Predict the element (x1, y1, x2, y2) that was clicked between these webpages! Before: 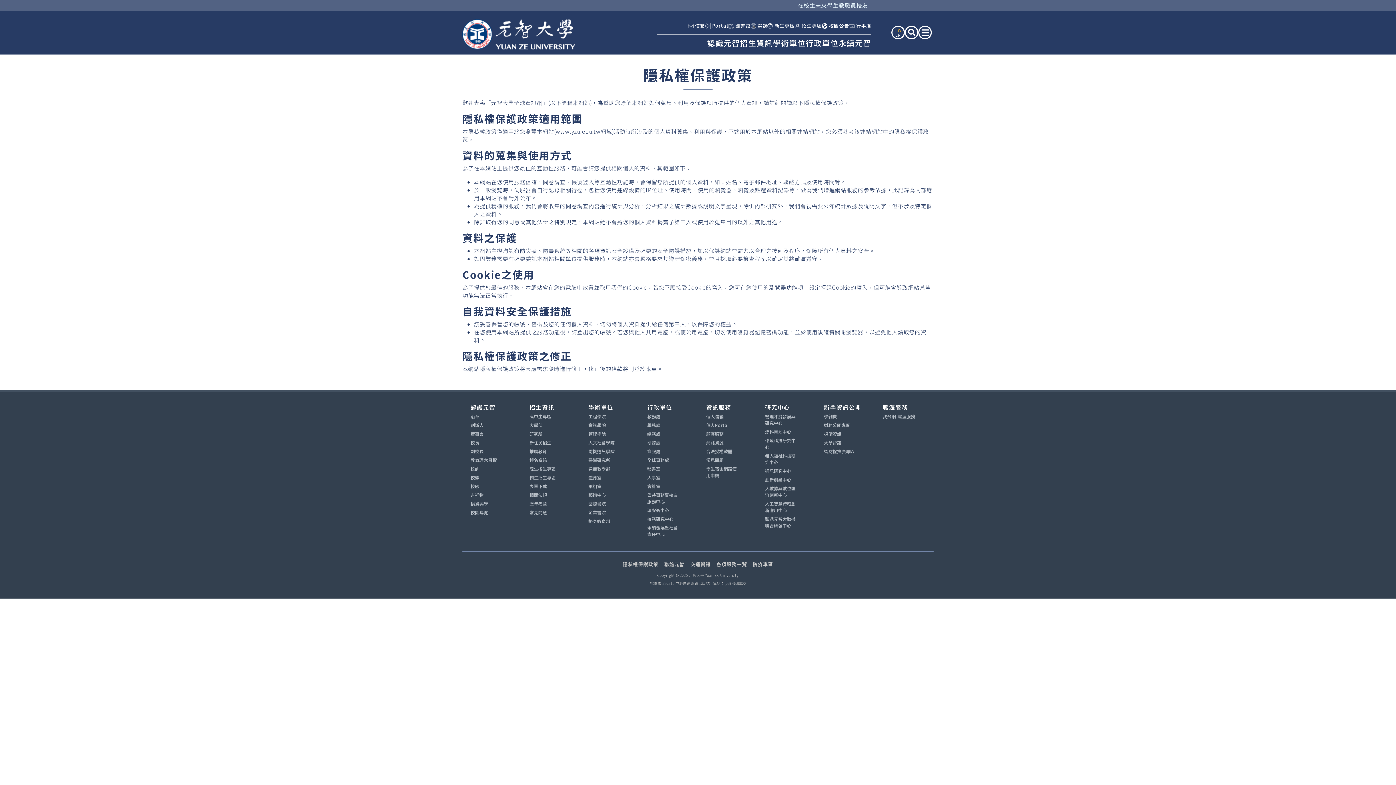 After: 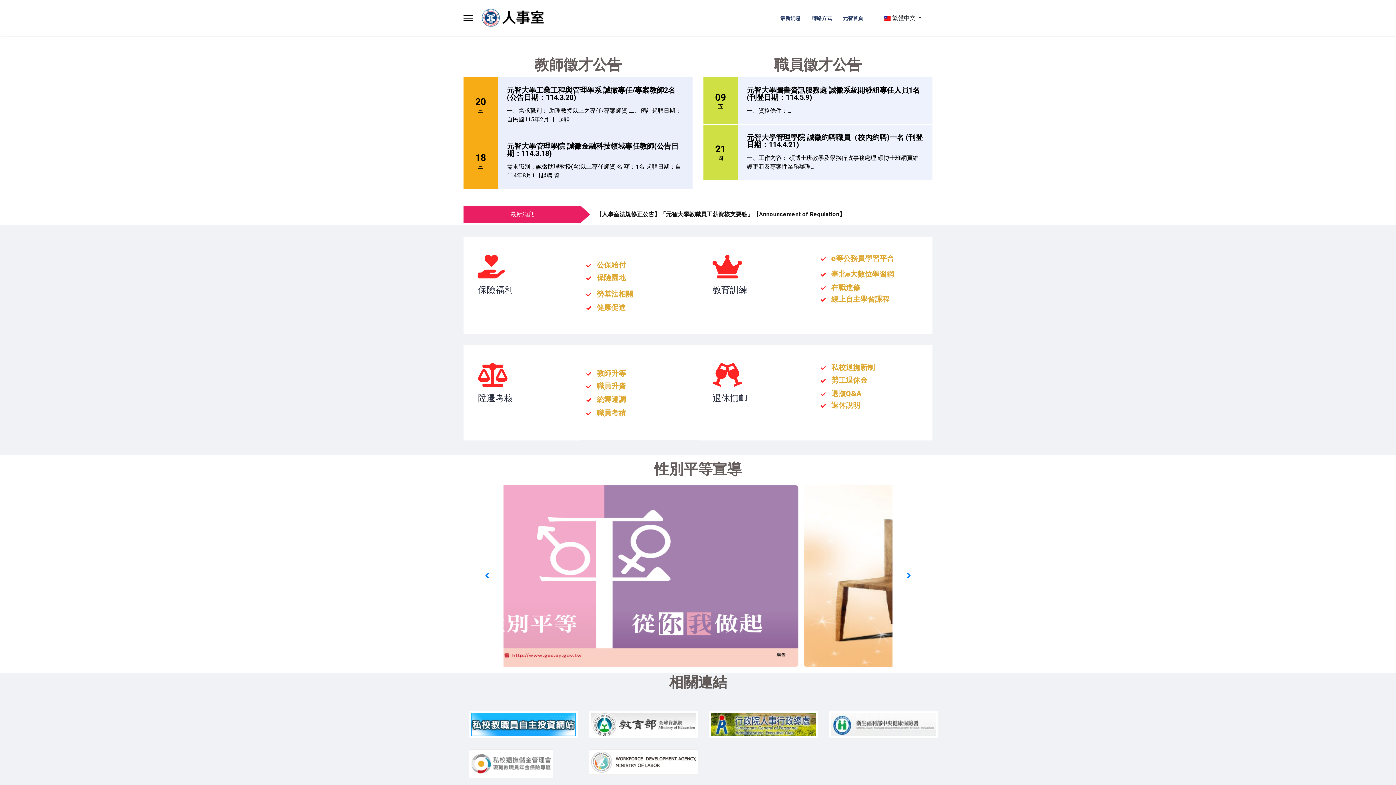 Action: bbox: (647, 474, 660, 481) label: 人事室